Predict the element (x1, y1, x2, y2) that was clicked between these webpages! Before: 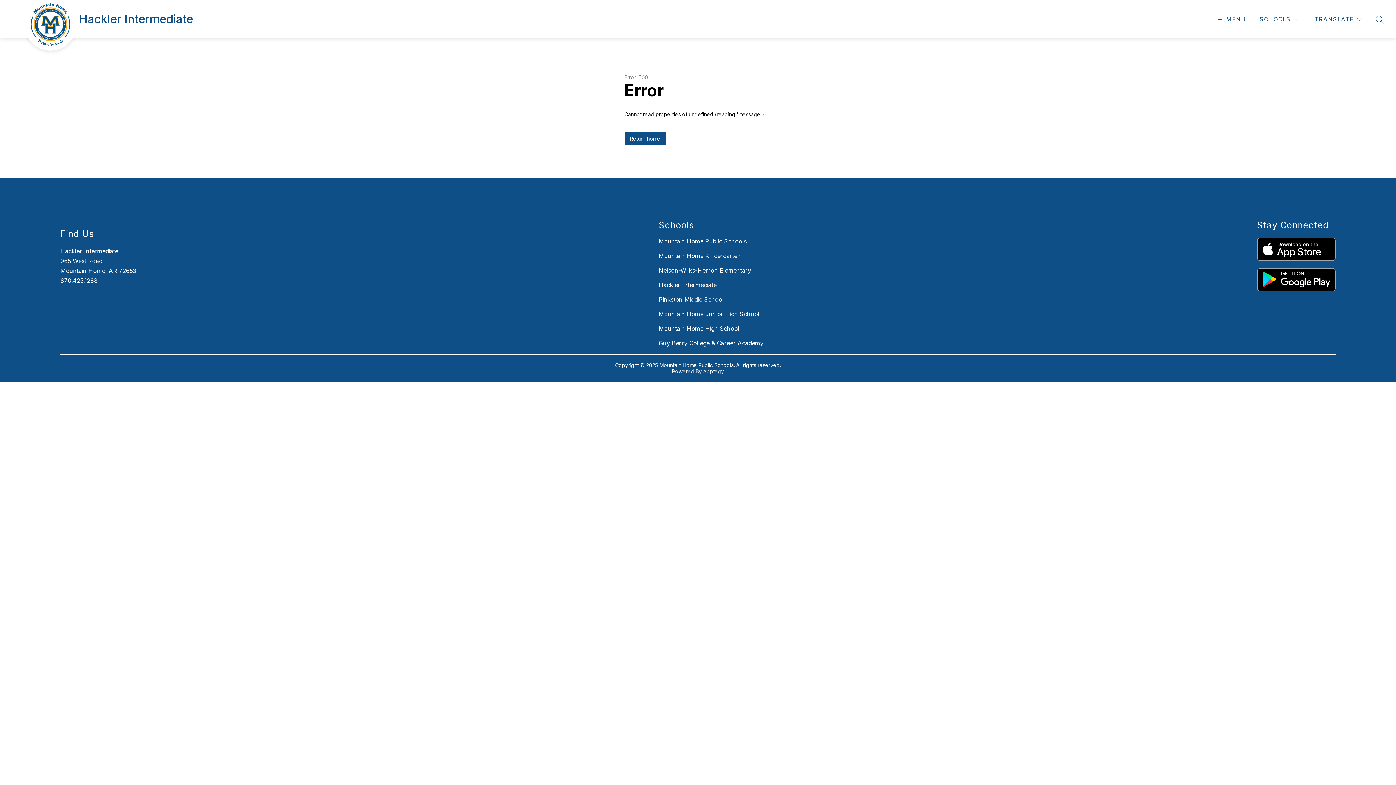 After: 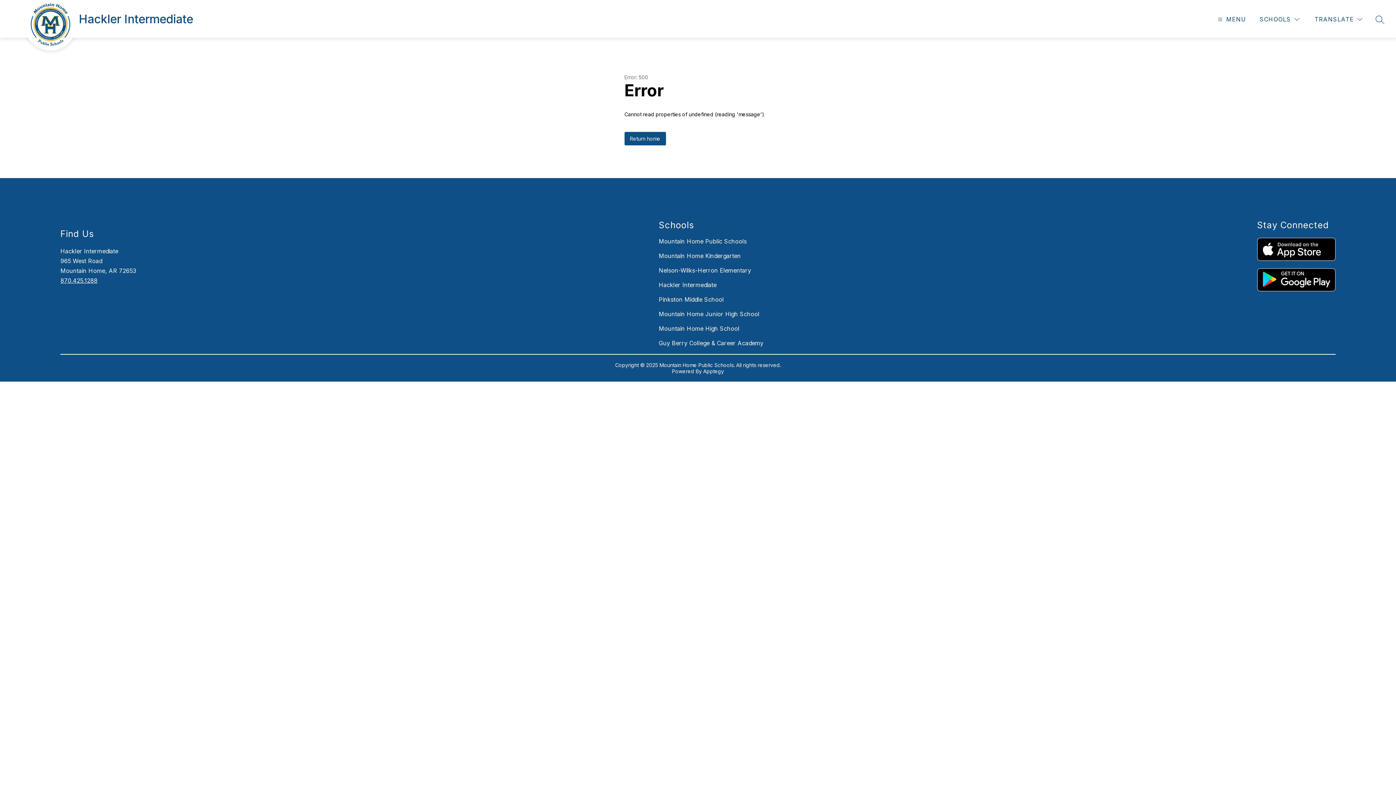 Action: bbox: (1257, 237, 1335, 261)